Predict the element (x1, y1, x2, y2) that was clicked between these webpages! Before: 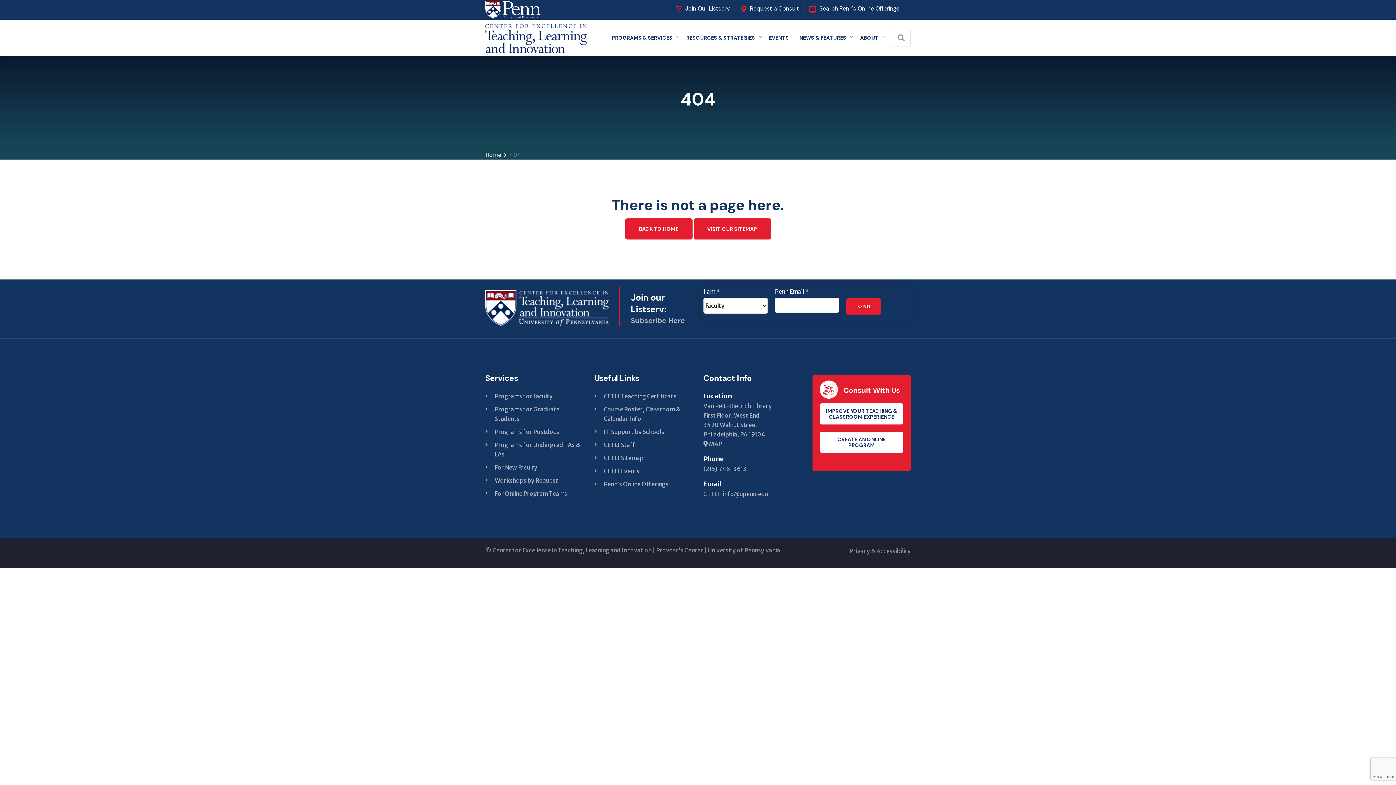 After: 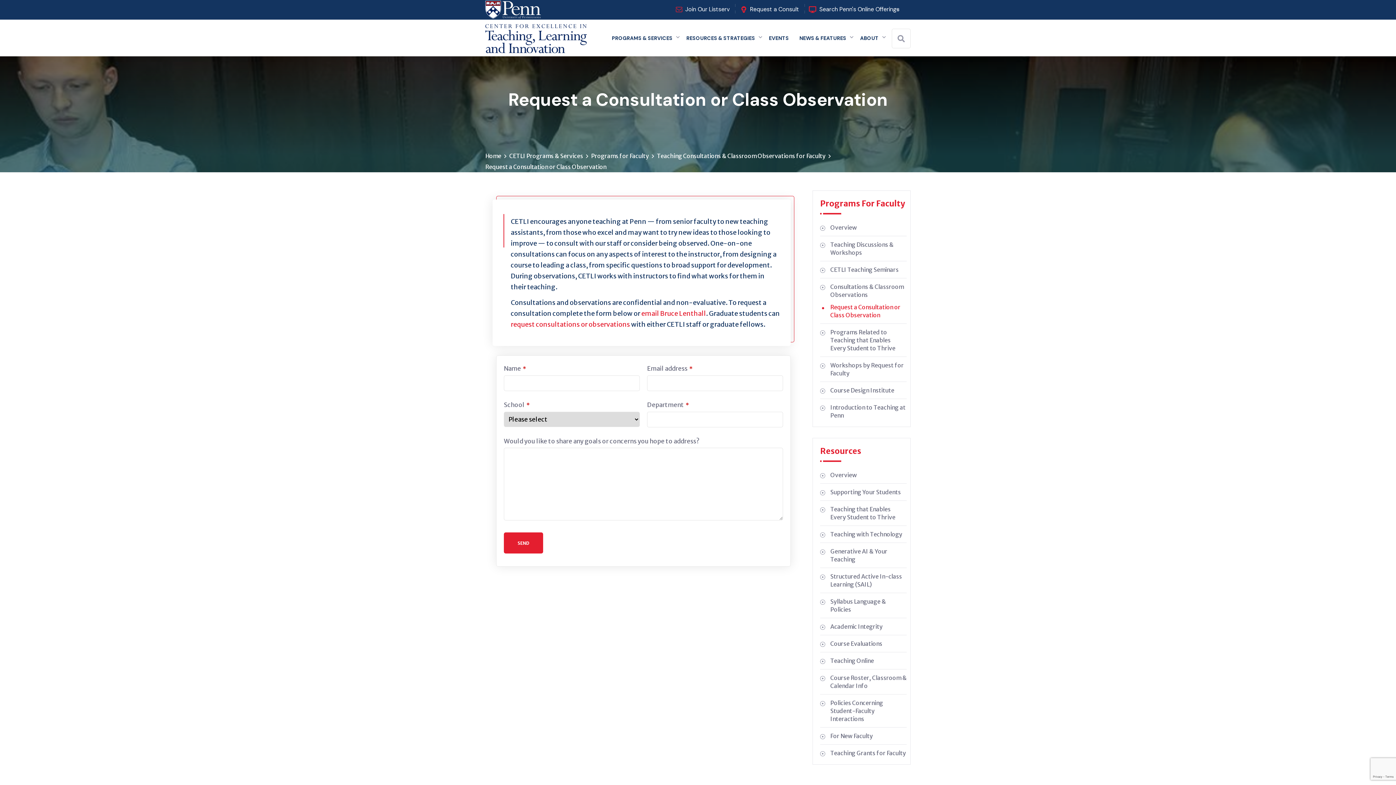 Action: bbox: (820, 403, 903, 424) label: IMPROVE YOUR TEACHING & CLASSROOM EXPERIENCE